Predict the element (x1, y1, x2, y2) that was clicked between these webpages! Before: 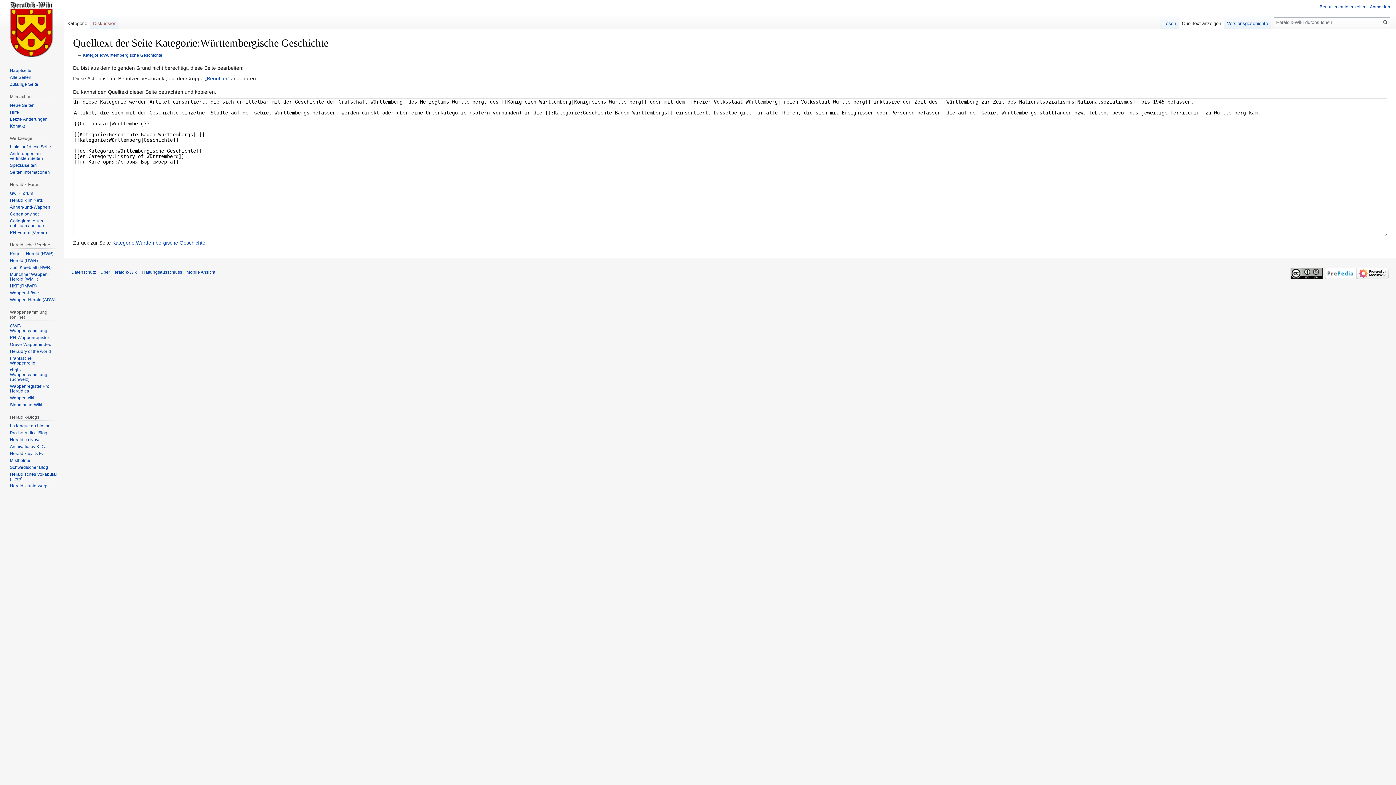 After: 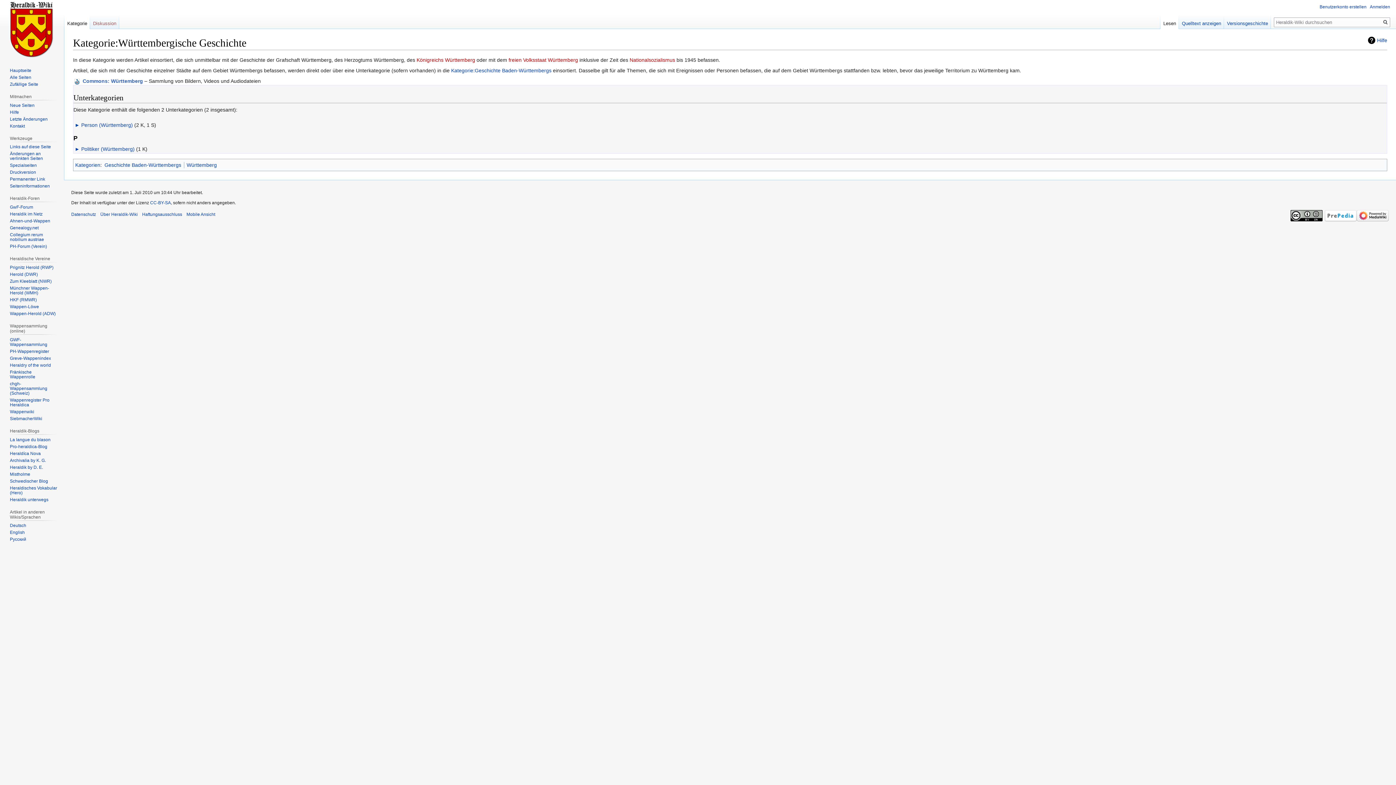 Action: bbox: (1160, 14, 1179, 29) label: Lesen